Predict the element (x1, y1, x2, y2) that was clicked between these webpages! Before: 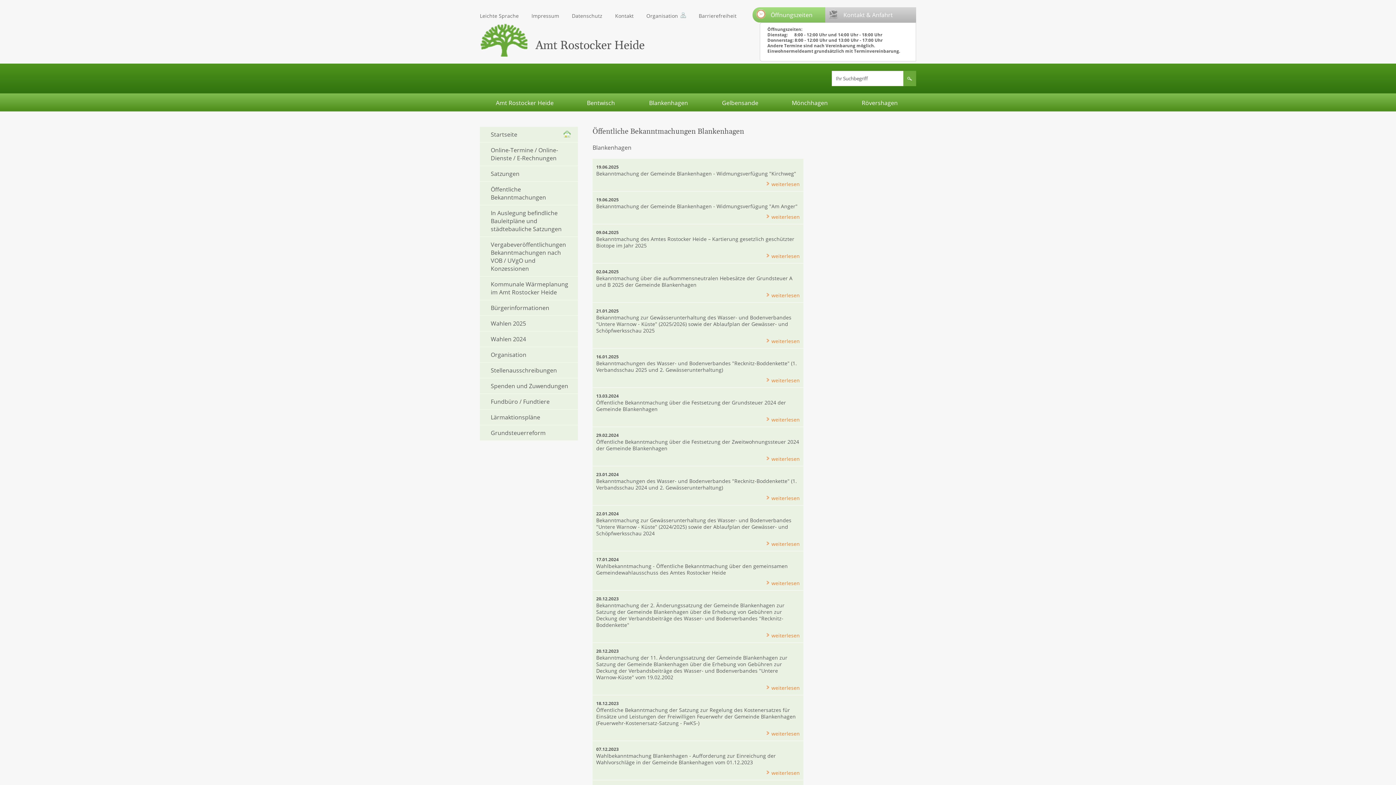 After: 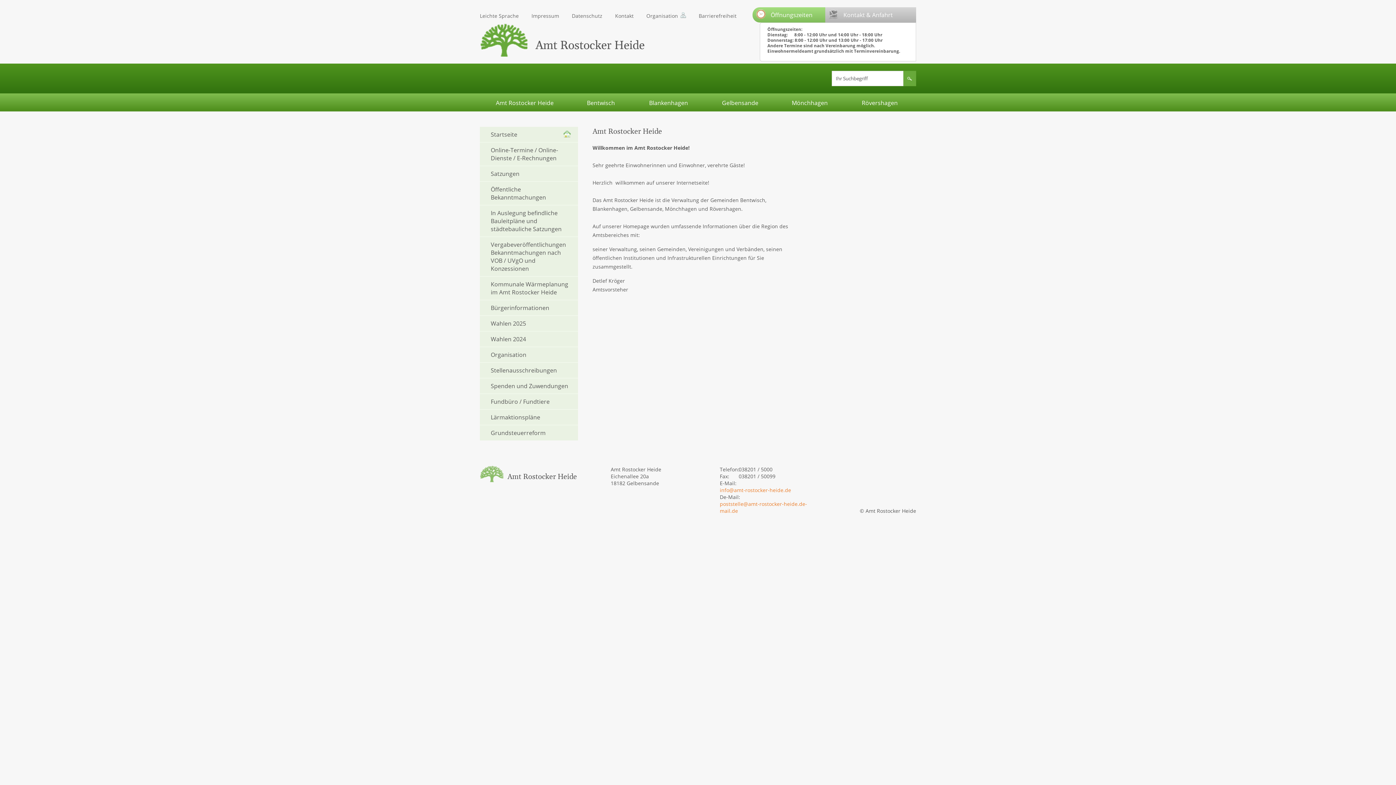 Action: label: Amt Rostocker Heide bbox: (480, 93, 570, 112)